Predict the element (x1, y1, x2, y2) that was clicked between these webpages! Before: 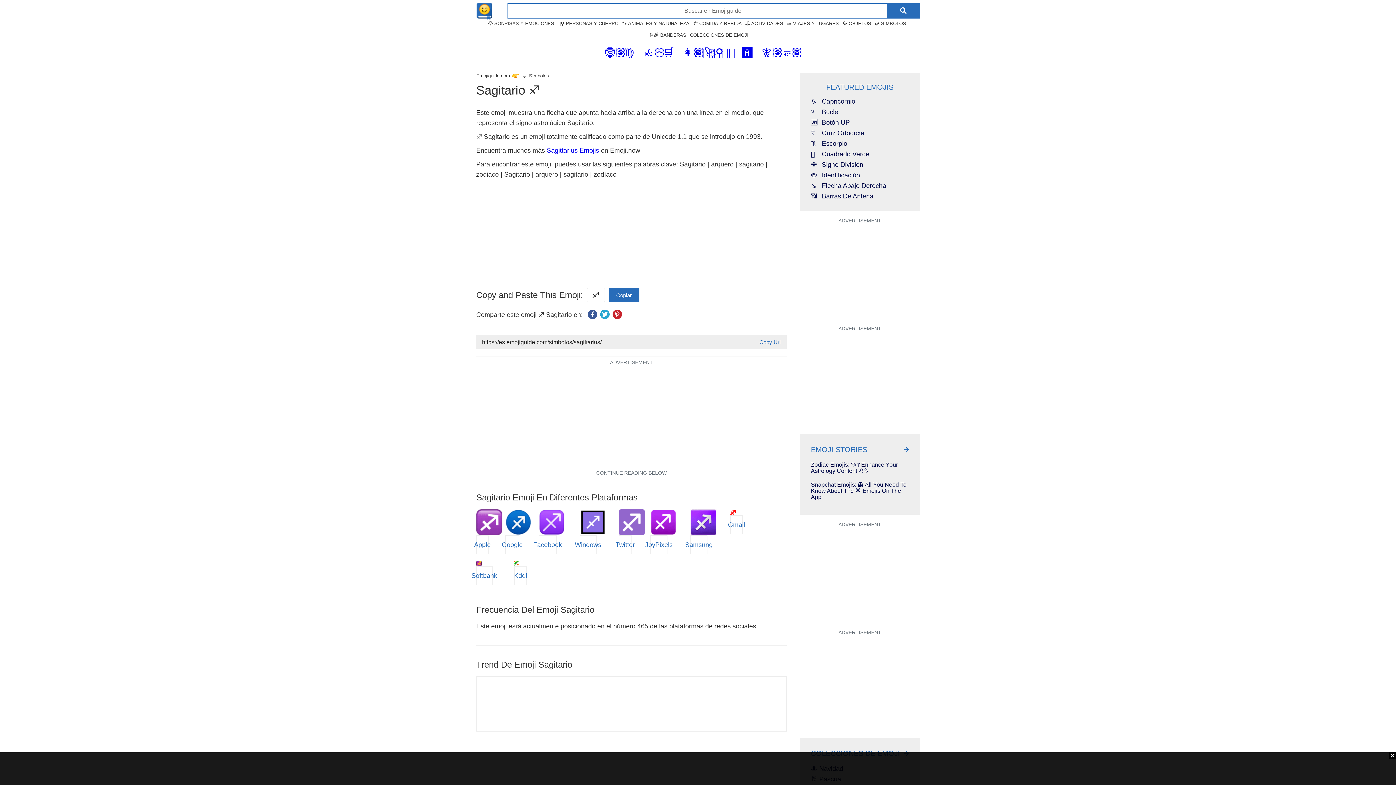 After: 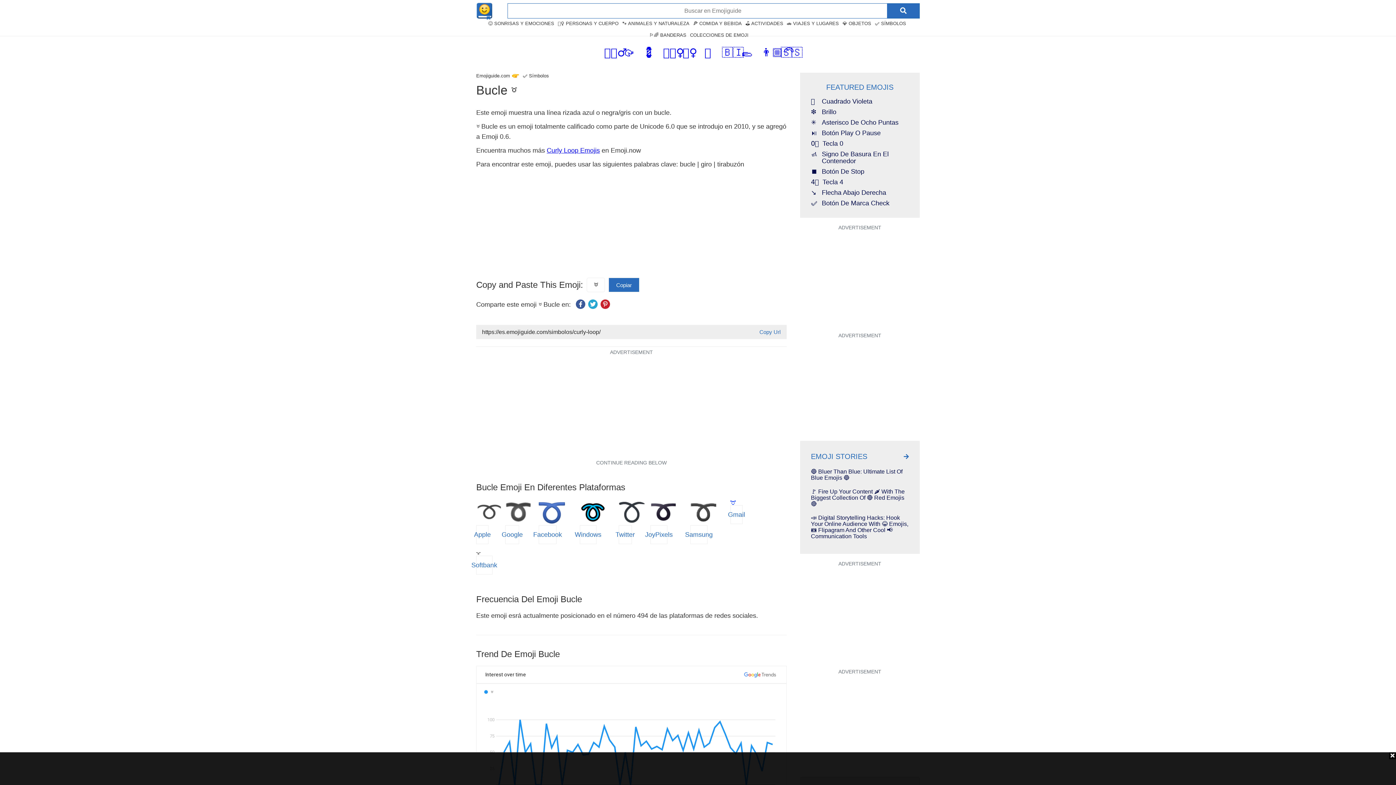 Action: bbox: (811, 108, 909, 115) label: ➰
Bucle